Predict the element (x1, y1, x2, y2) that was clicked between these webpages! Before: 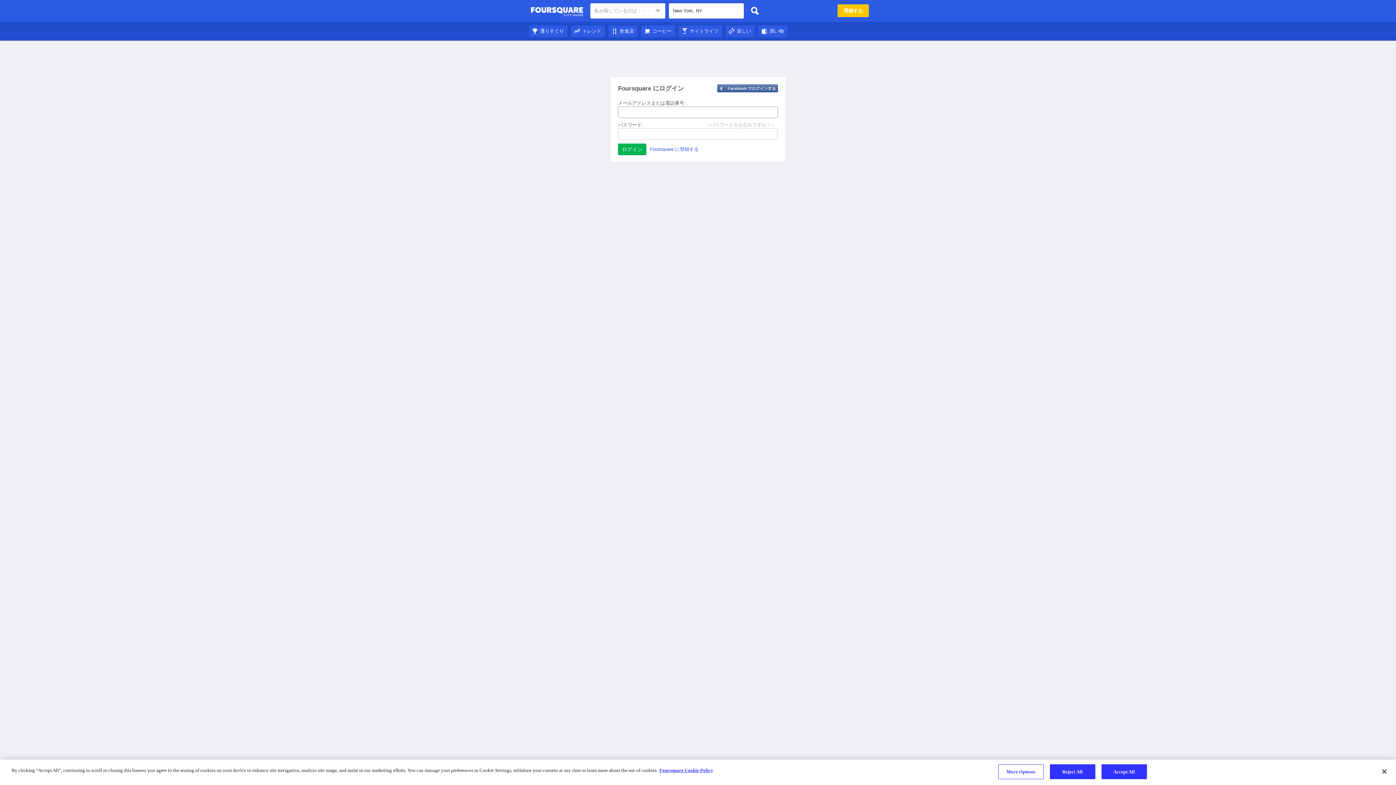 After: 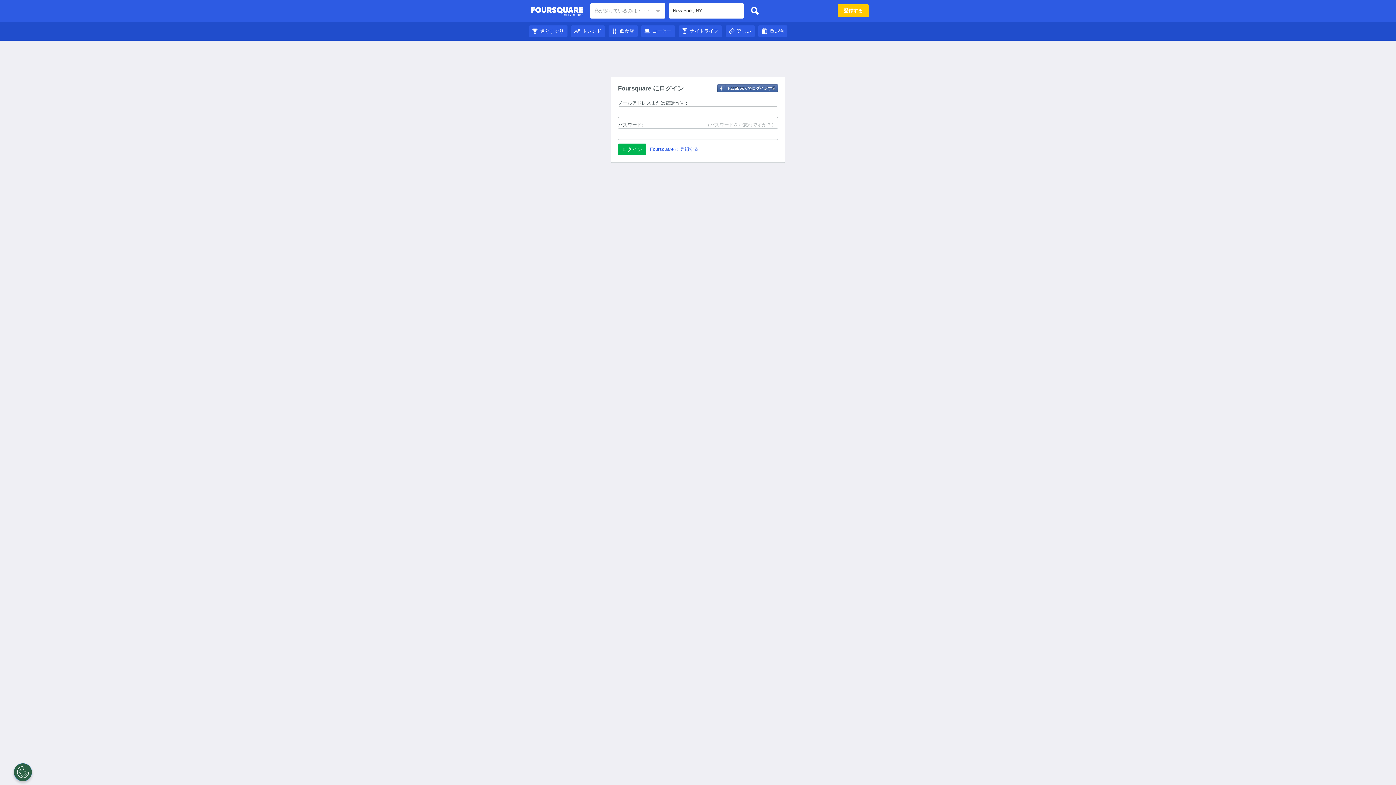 Action: bbox: (571, 28, 605, 33) label: トレンド